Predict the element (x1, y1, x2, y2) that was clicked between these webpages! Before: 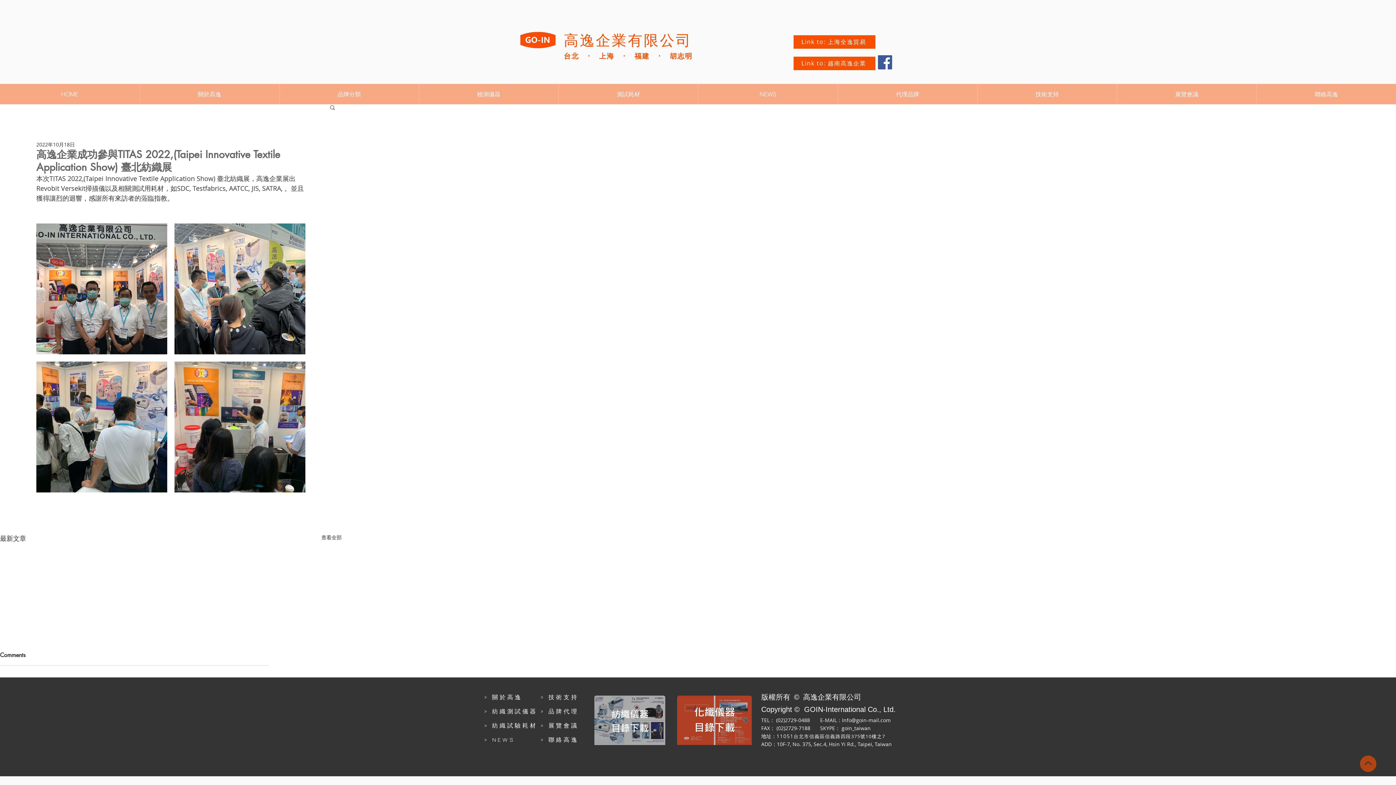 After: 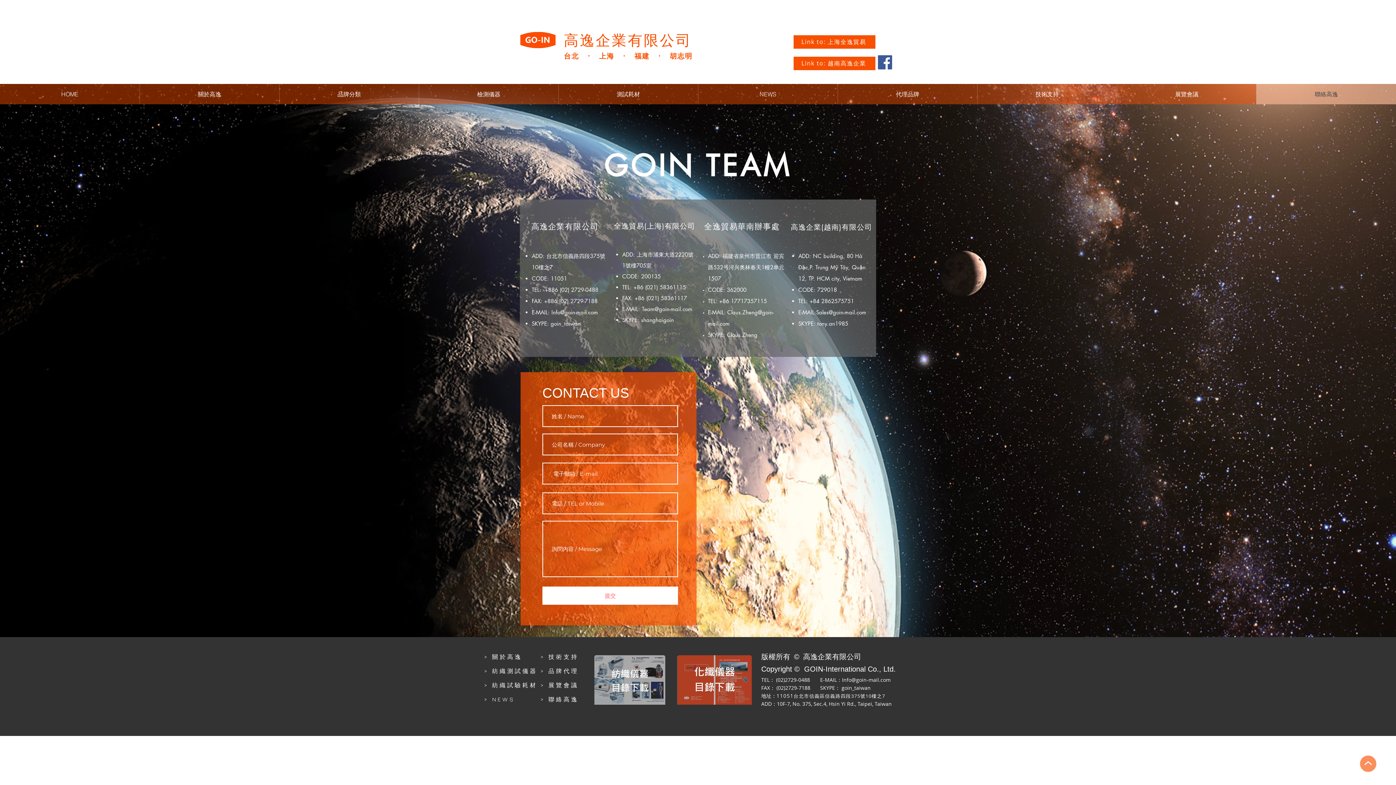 Action: label: 
> 聯絡高逸 bbox: (540, 736, 578, 743)